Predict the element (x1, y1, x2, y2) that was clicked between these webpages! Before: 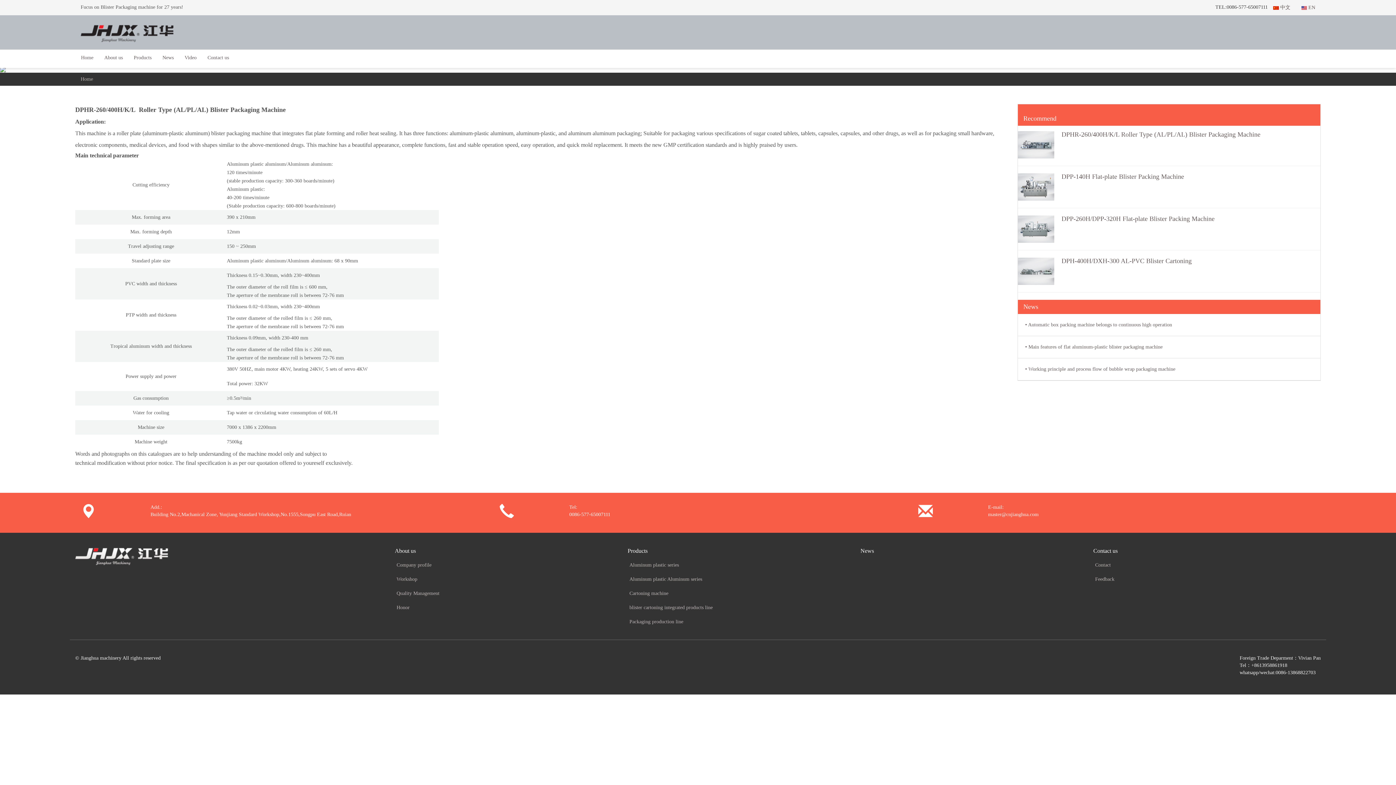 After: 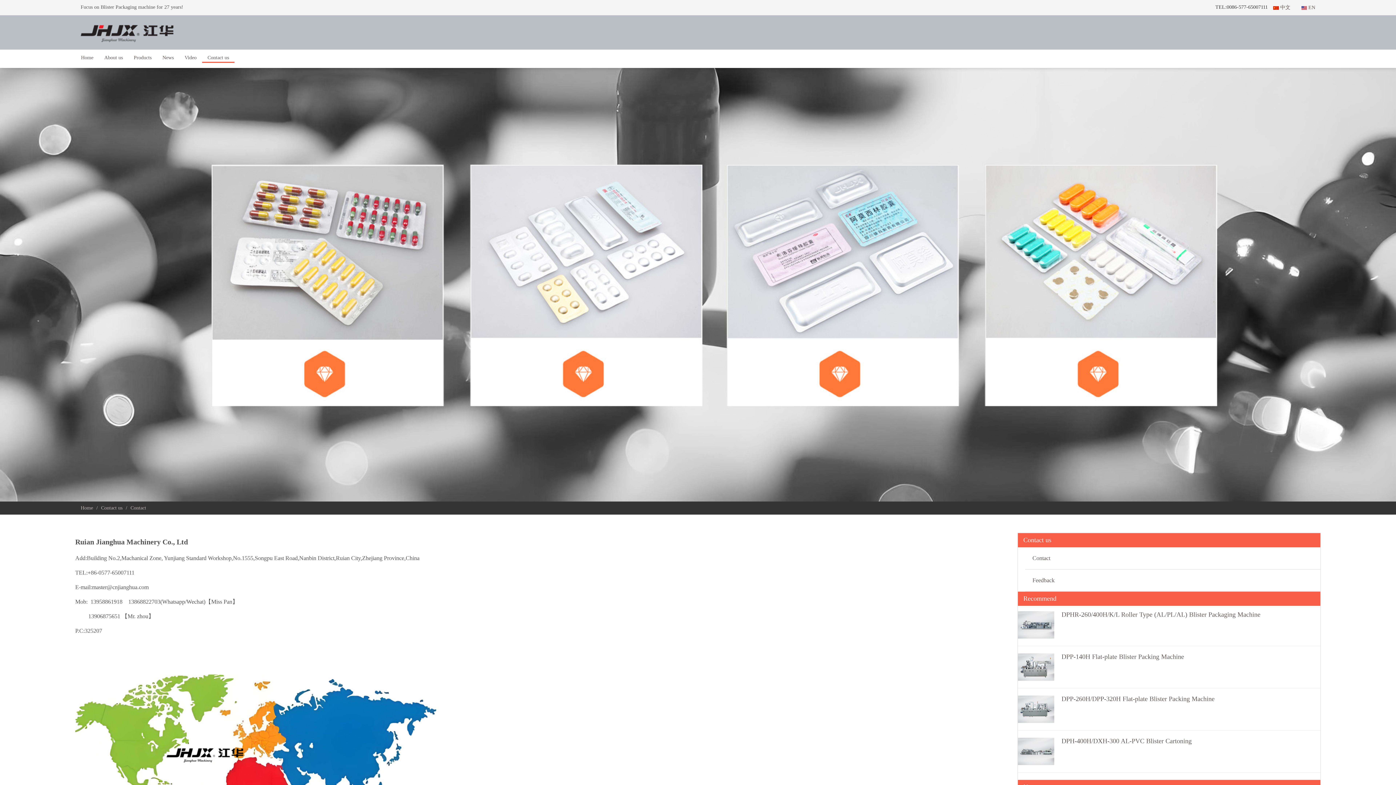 Action: label: Contact bbox: (1095, 562, 1111, 568)